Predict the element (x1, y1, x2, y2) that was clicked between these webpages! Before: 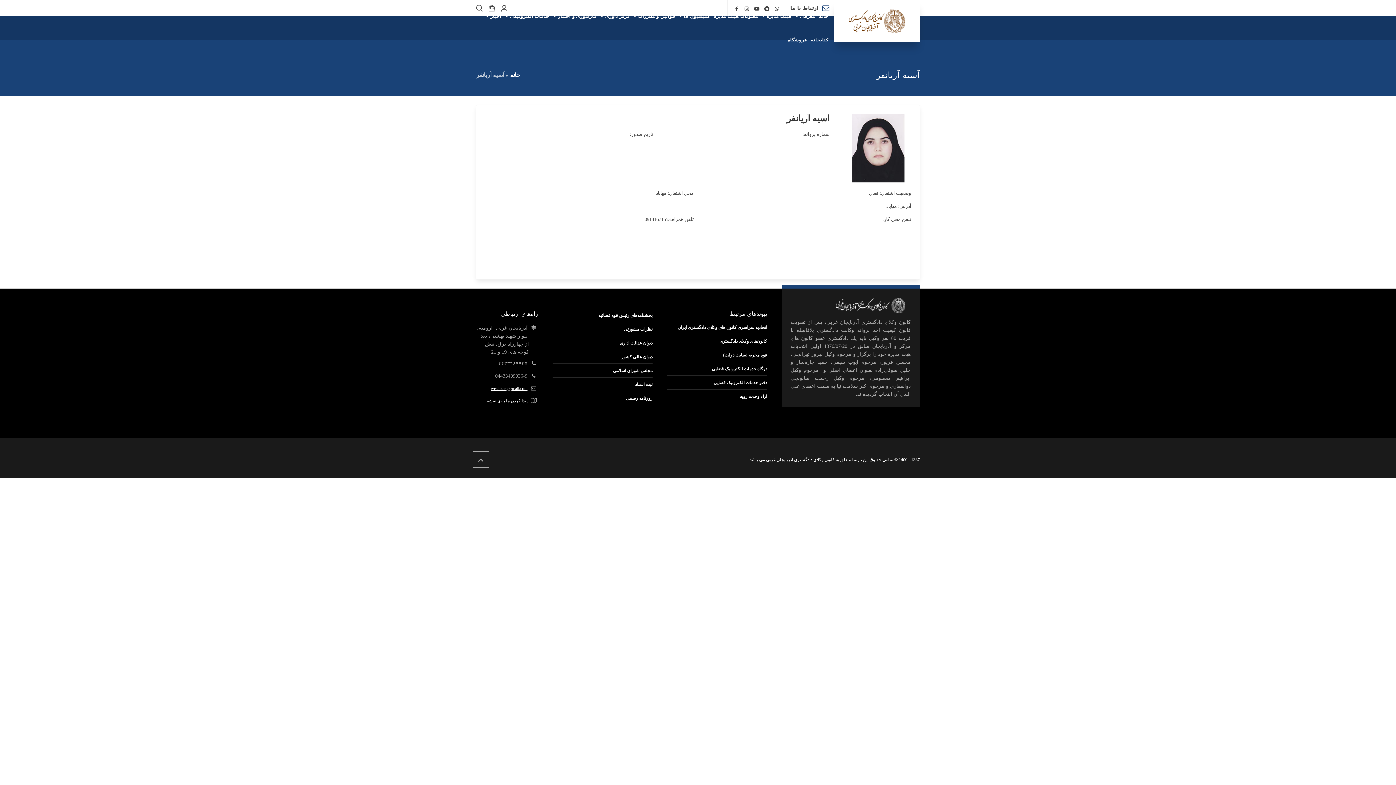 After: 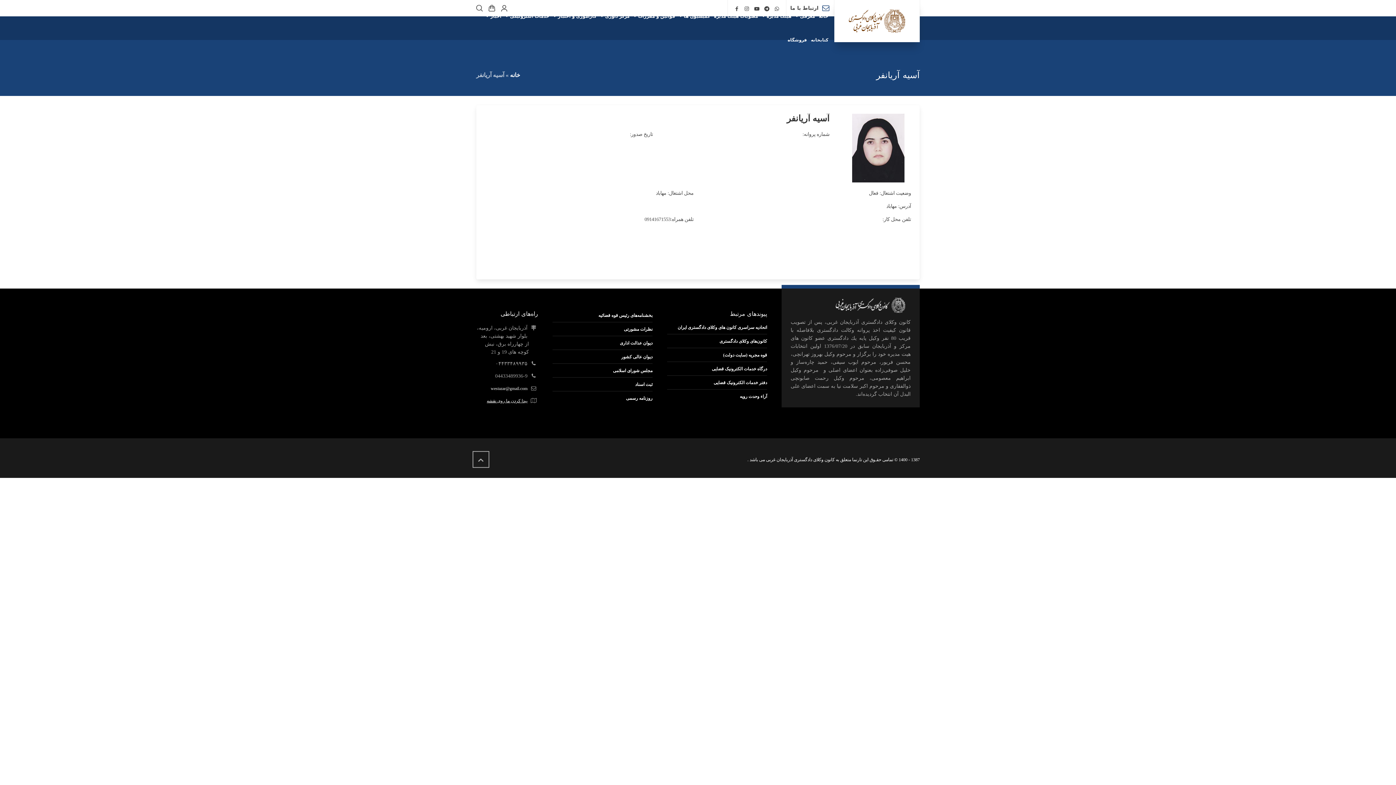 Action: bbox: (490, 386, 527, 391) label: westazar@gmail.com